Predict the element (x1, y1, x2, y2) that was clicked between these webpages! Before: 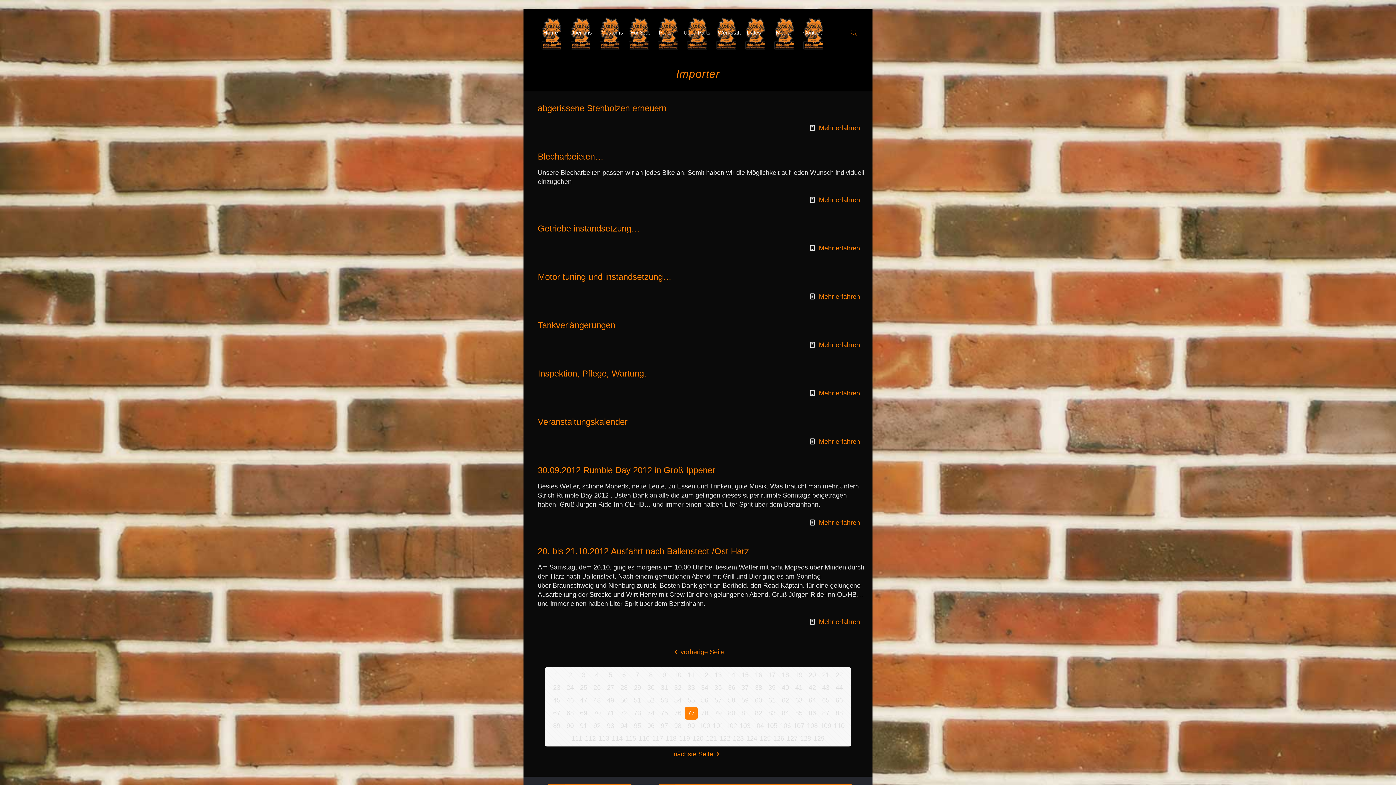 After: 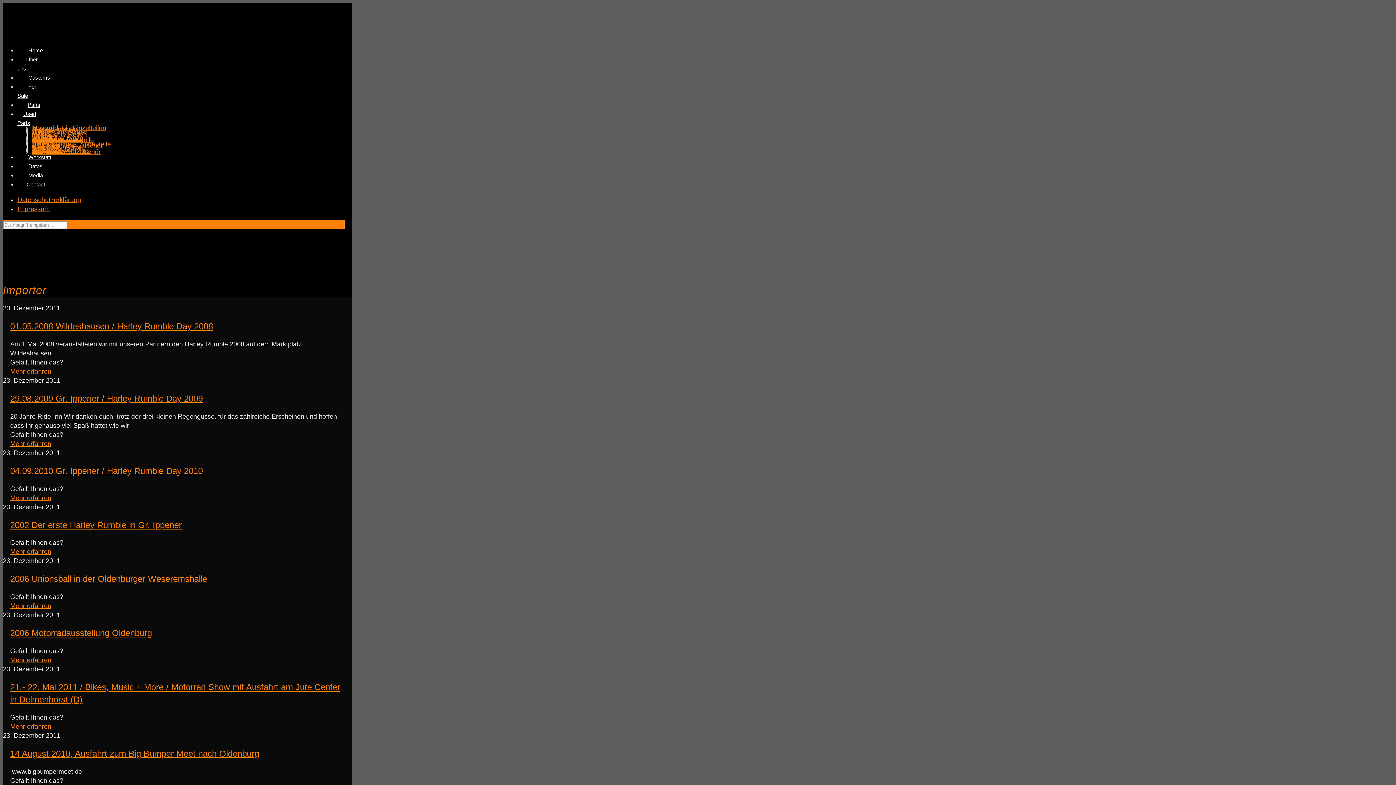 Action: bbox: (833, 707, 845, 720) label: 88